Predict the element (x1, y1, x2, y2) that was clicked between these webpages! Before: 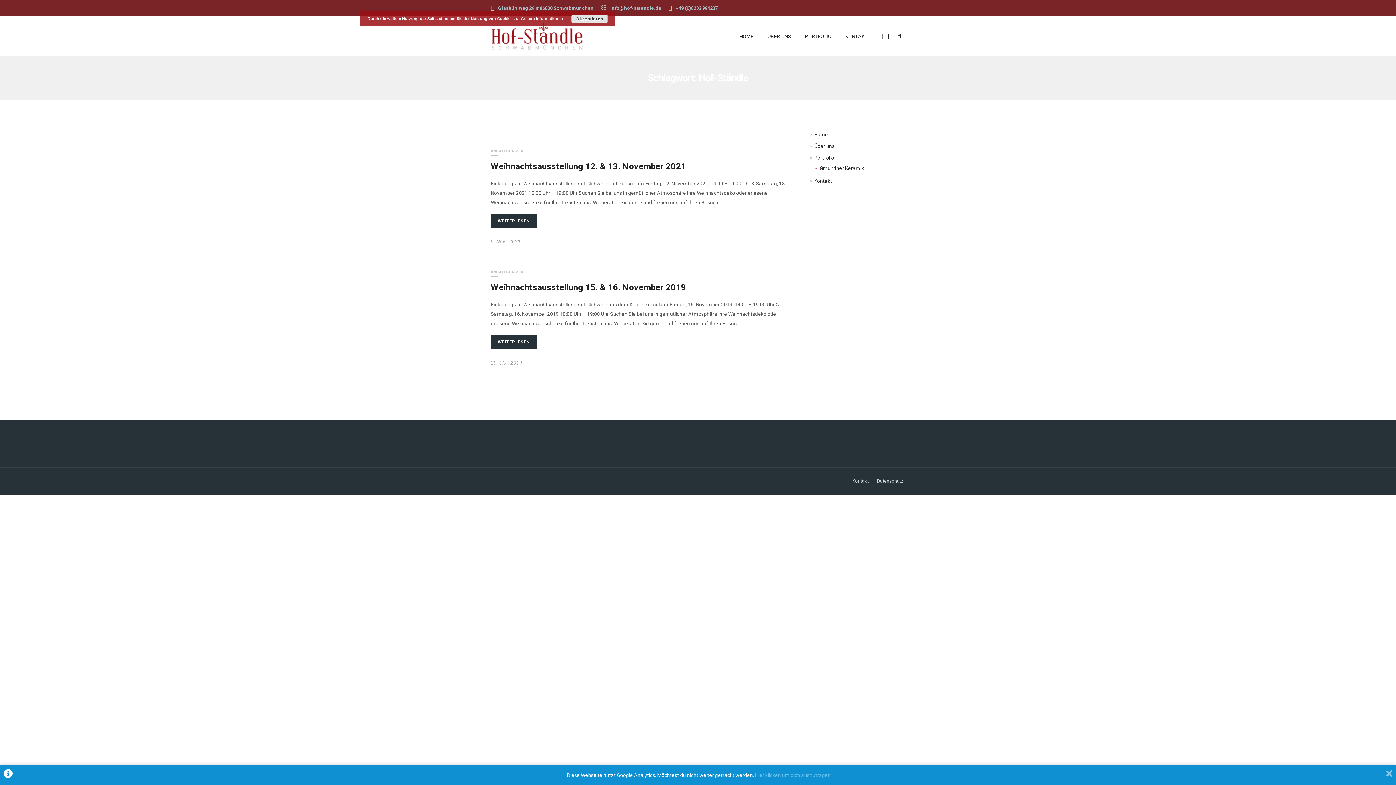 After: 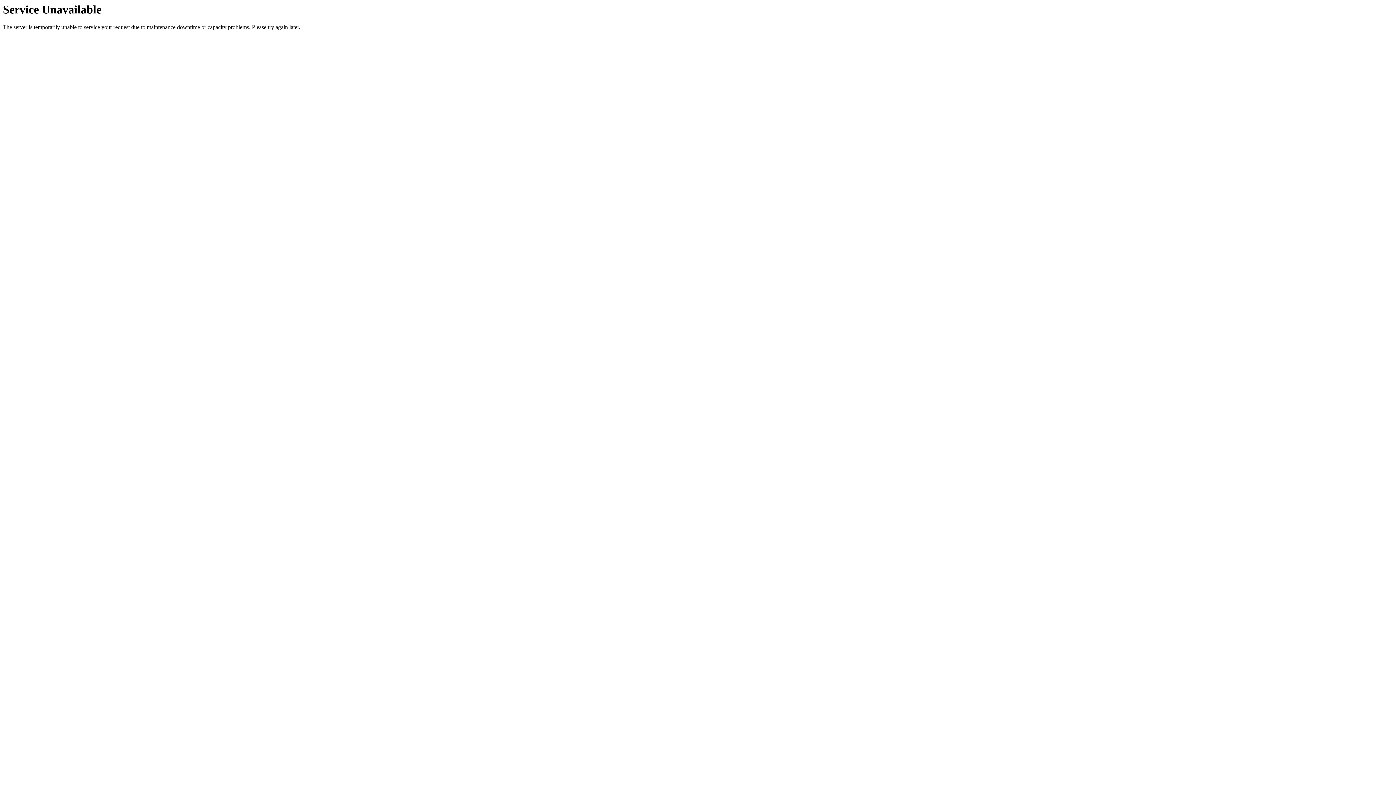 Action: bbox: (490, 270, 523, 274) label: UNCATEGORIZED